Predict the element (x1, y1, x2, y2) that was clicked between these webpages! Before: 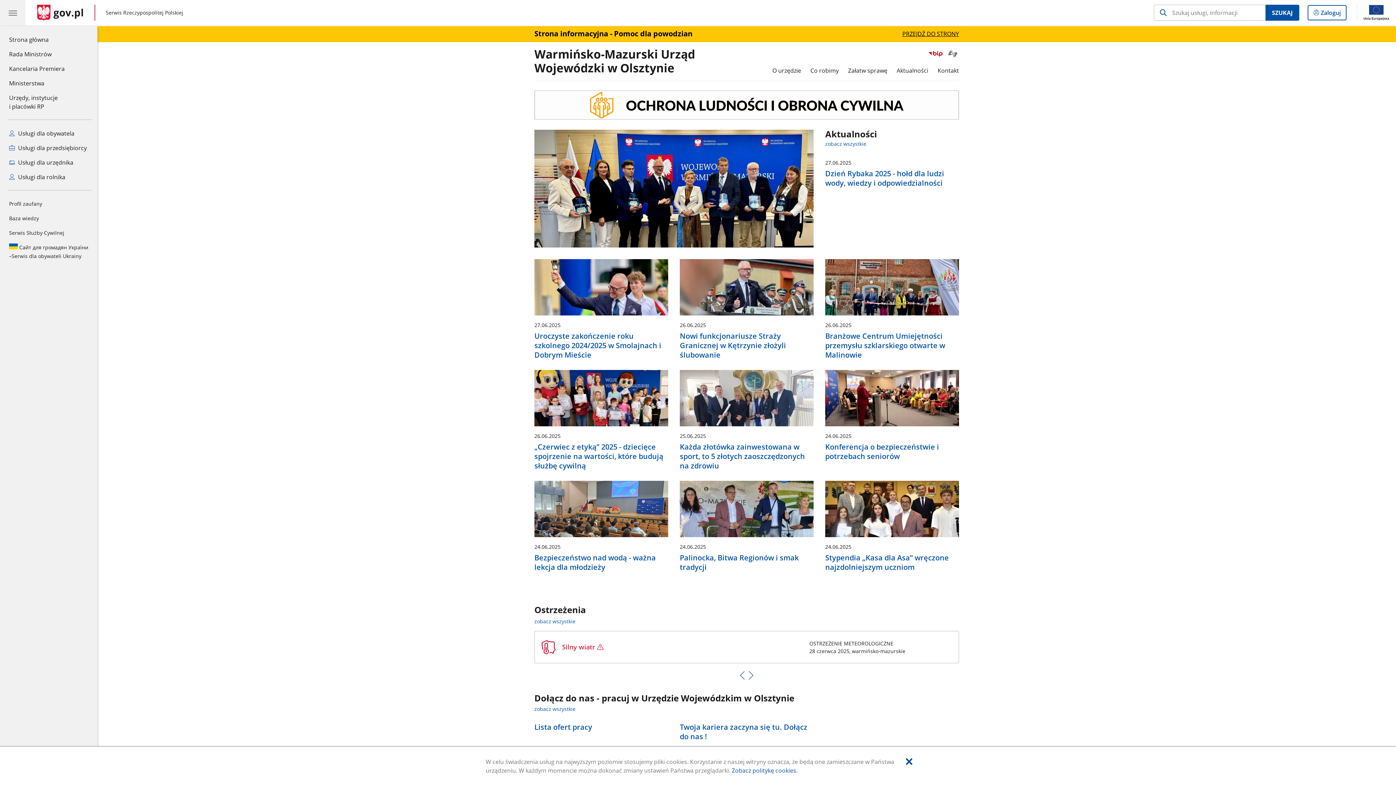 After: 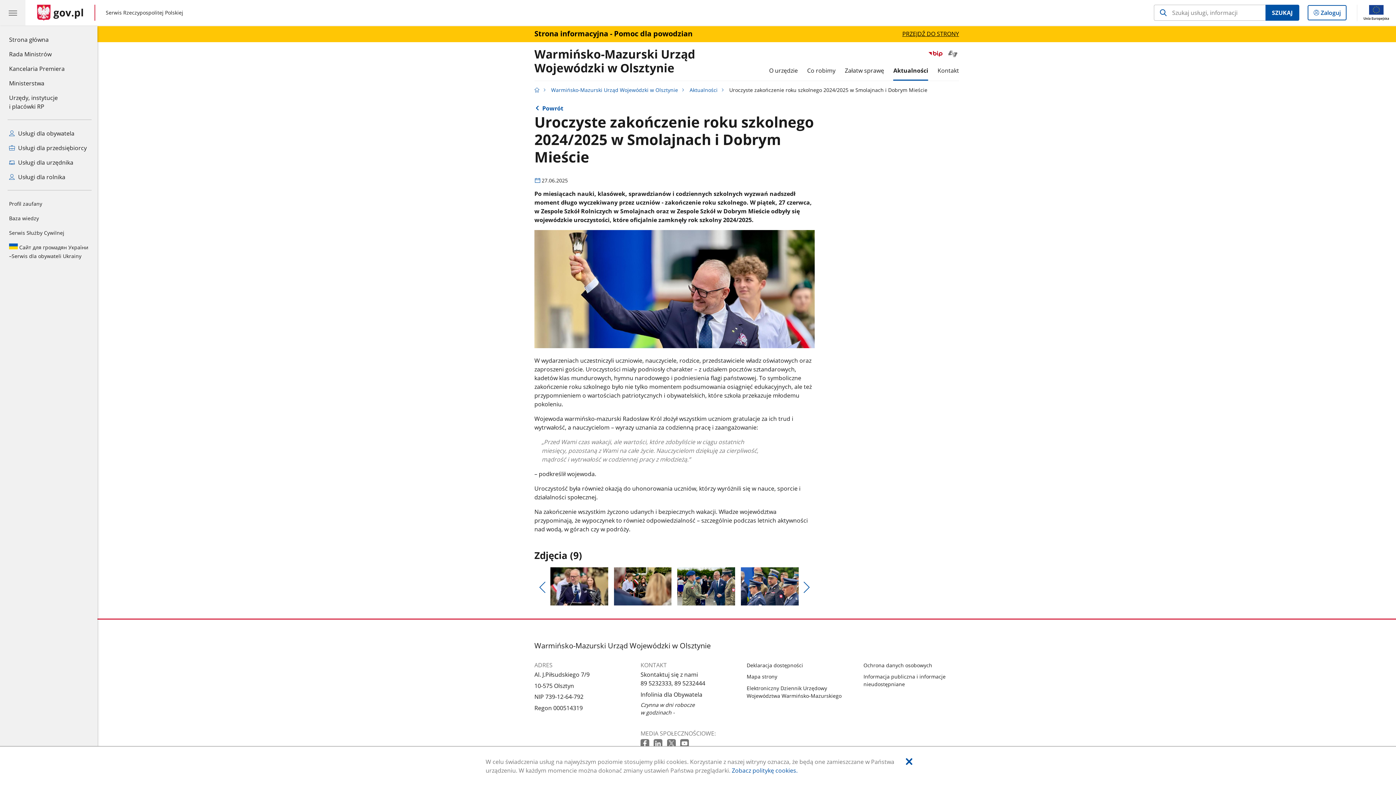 Action: bbox: (534, 259, 668, 361) label: 27.06.2025
Uroczyste zakończenie roku szkolnego 2024/2025 w Smolajnach i Dobrym Mieście